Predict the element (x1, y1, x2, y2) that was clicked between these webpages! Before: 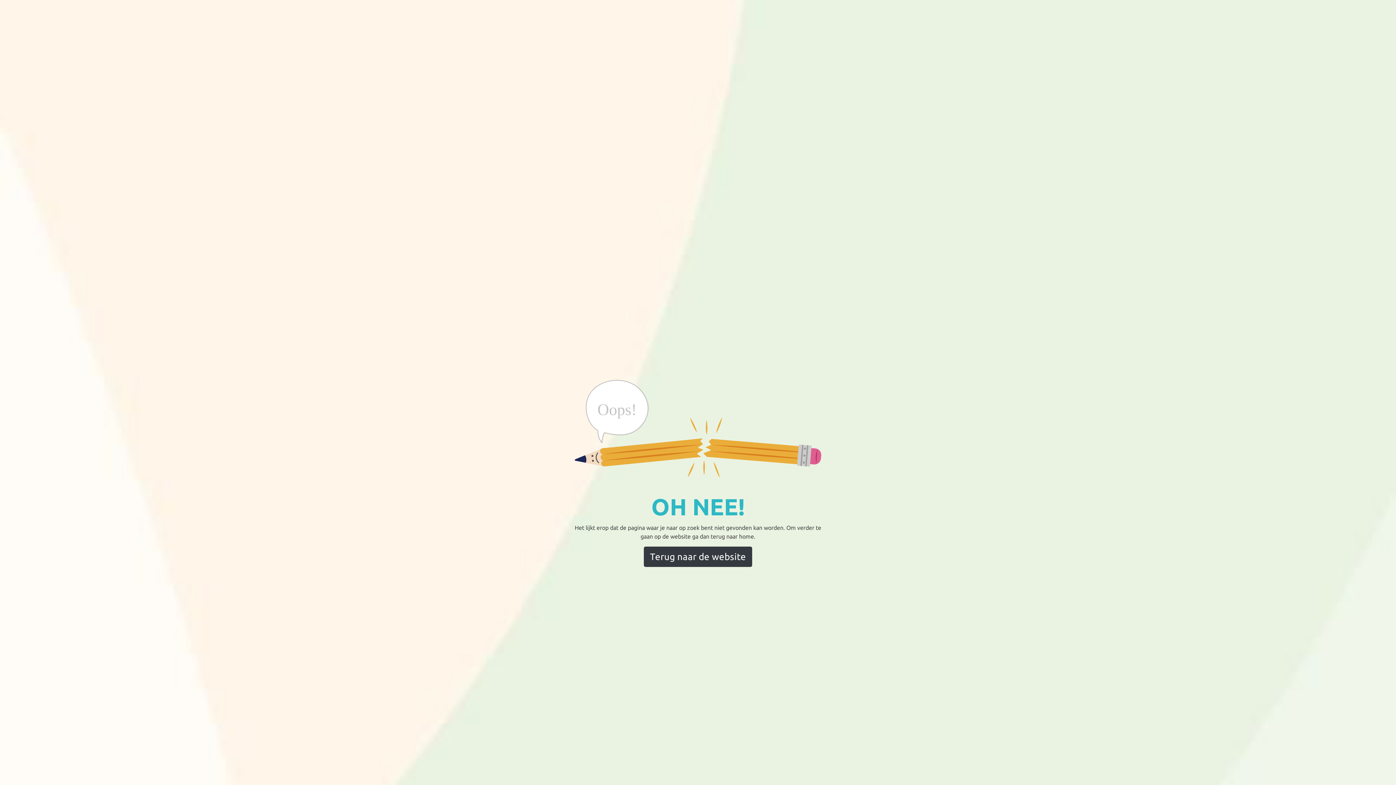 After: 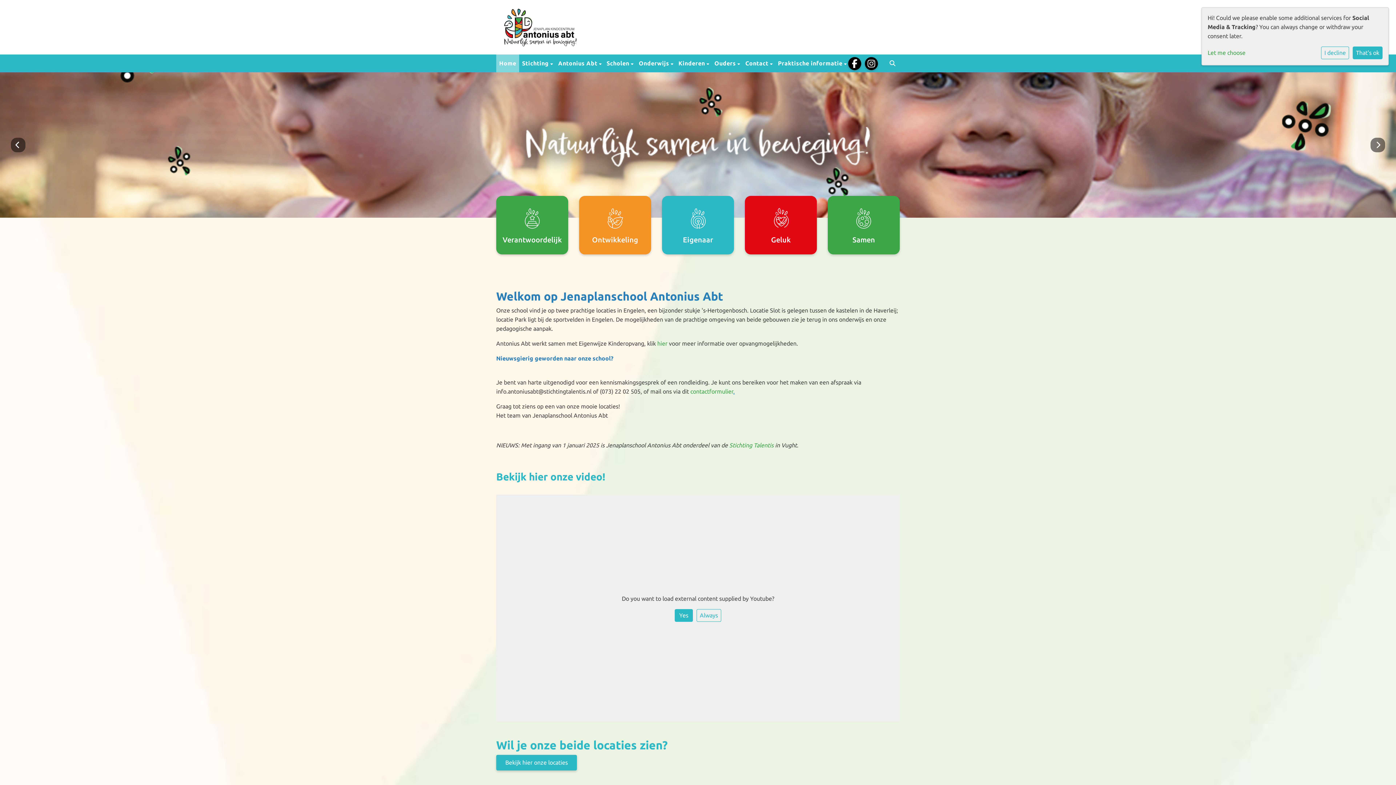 Action: bbox: (644, 546, 752, 567) label: Terug naar de website